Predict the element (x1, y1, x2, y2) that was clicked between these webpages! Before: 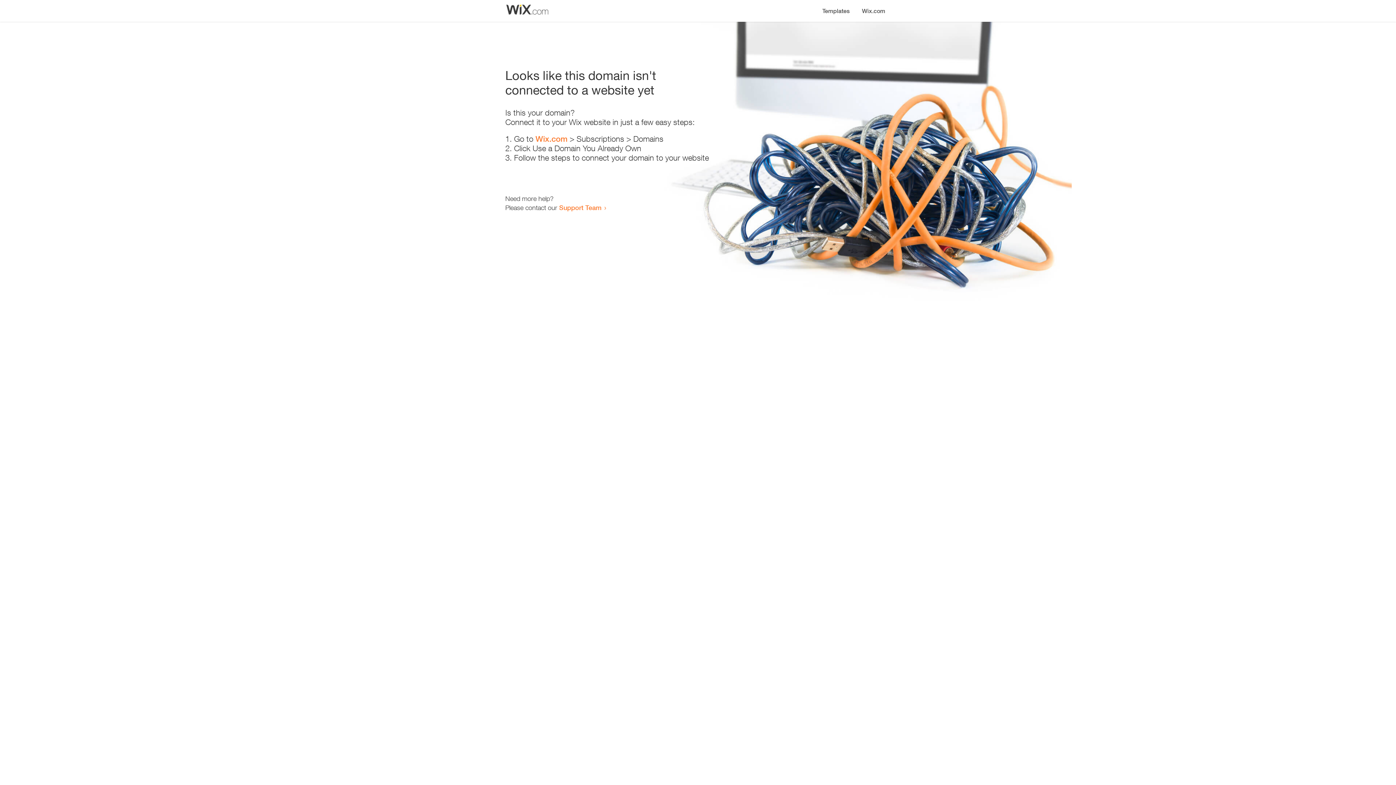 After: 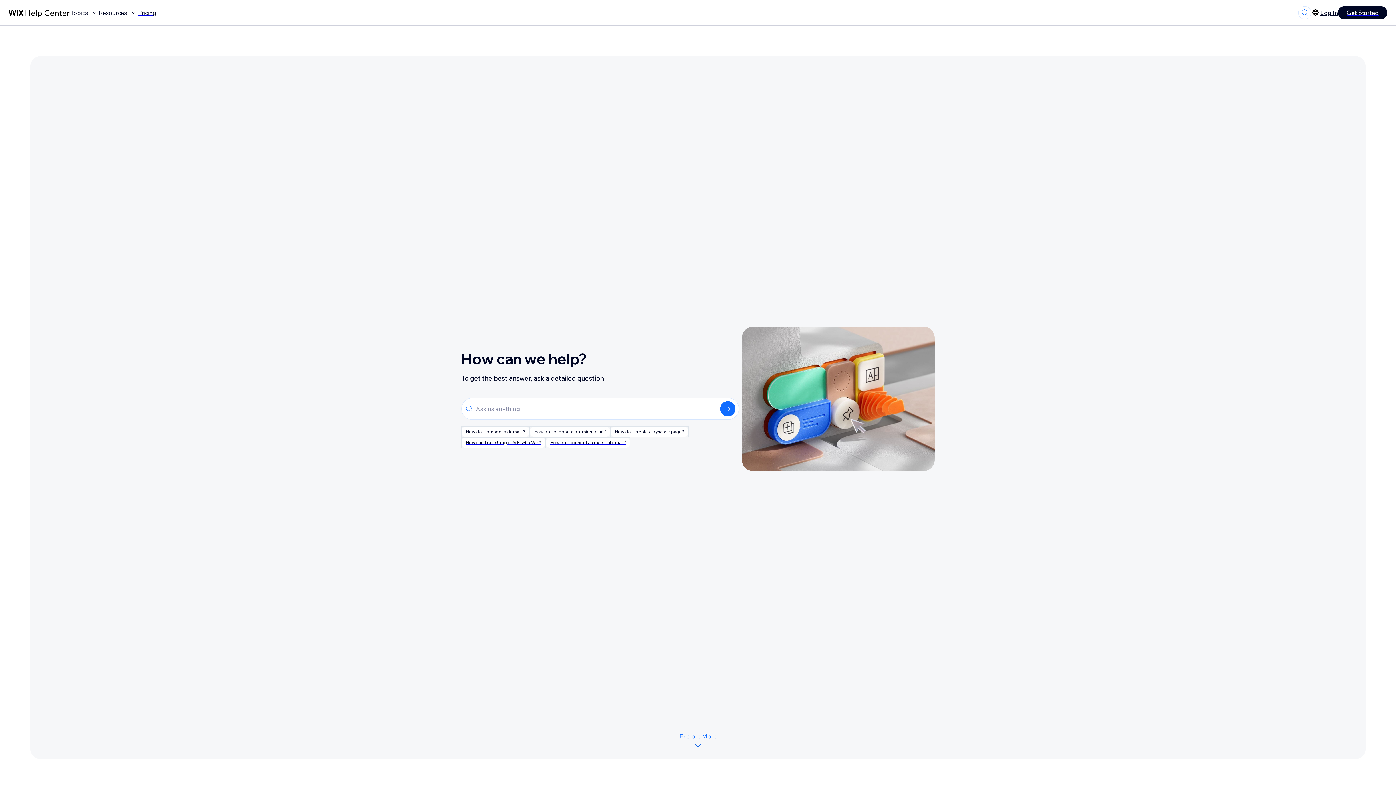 Action: bbox: (559, 203, 601, 211) label: Support Team